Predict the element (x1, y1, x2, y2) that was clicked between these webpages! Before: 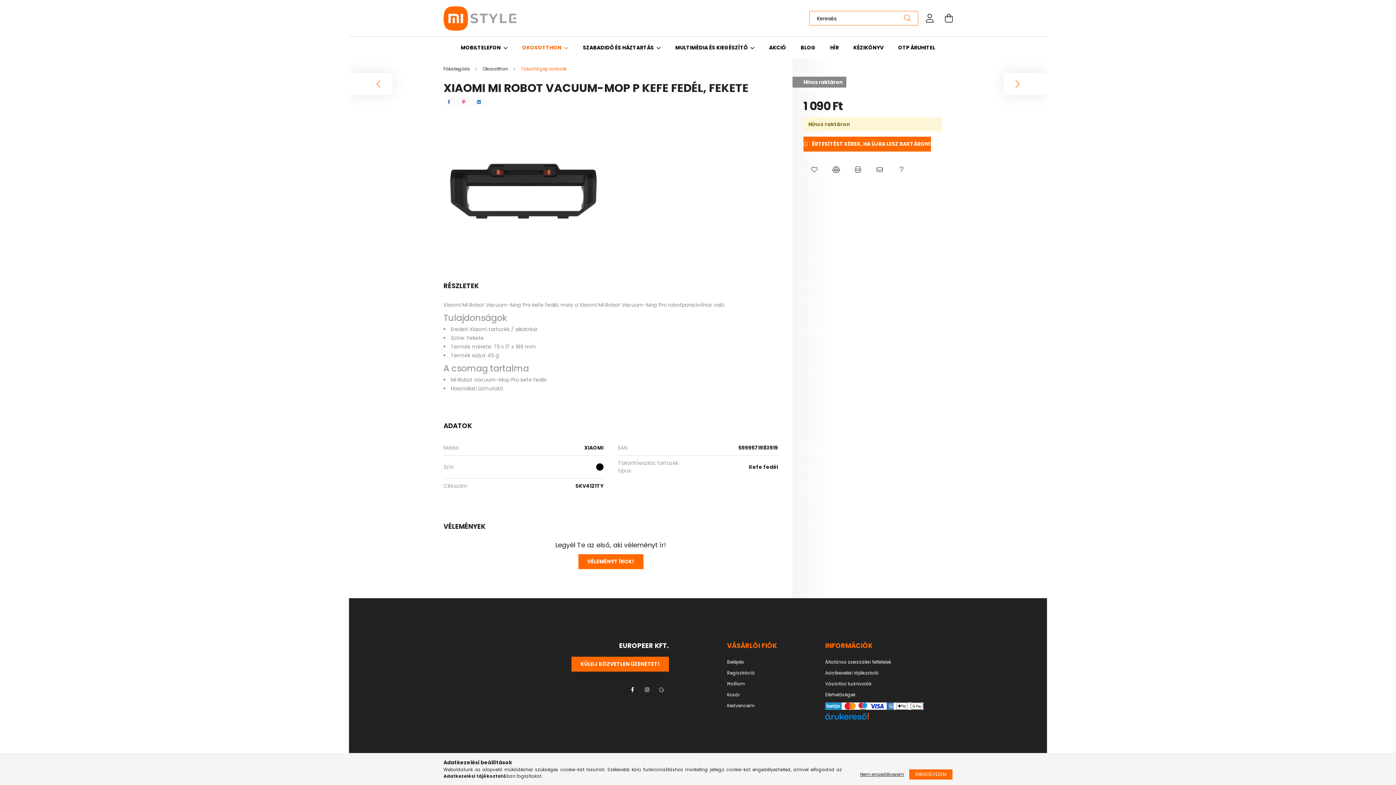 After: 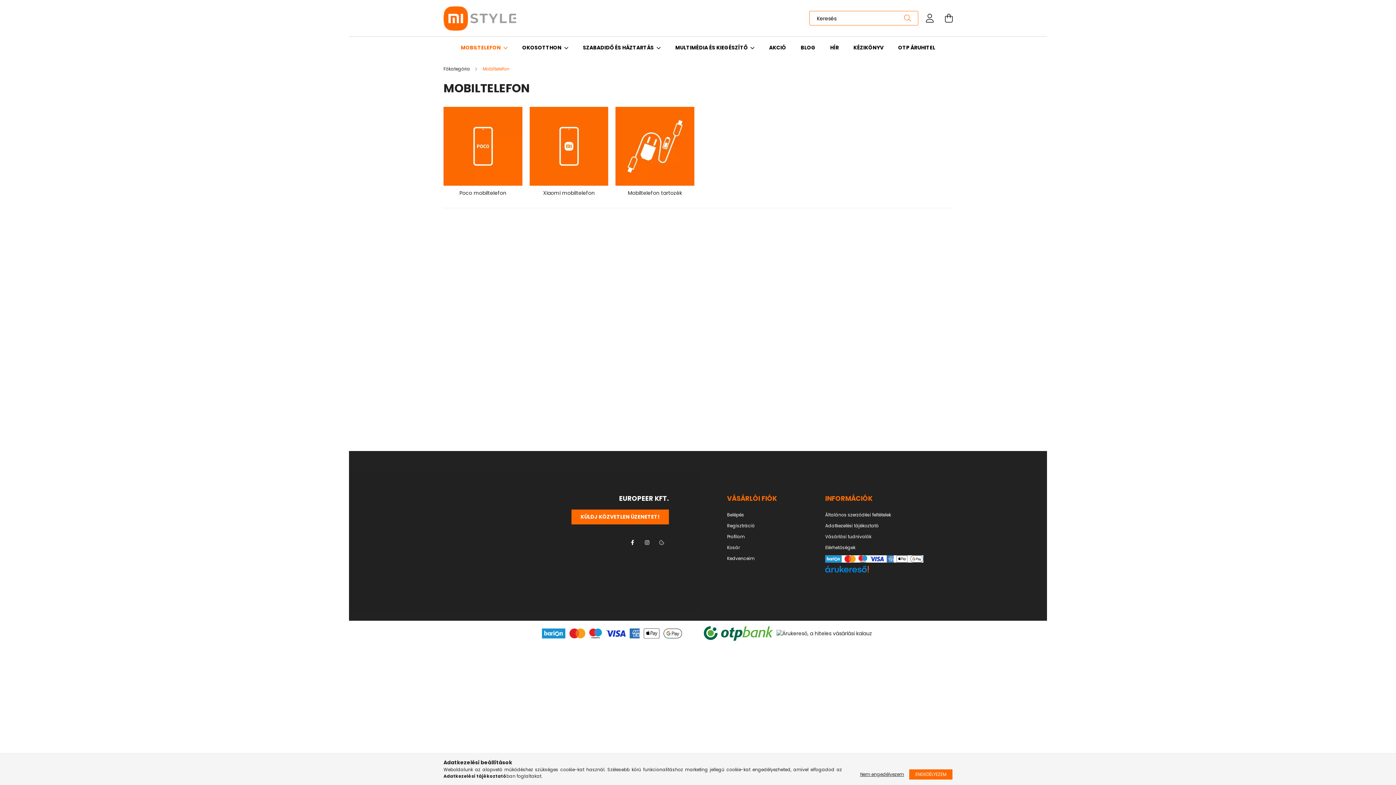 Action: label: MOBILTELEFON  bbox: (460, 44, 502, 51)